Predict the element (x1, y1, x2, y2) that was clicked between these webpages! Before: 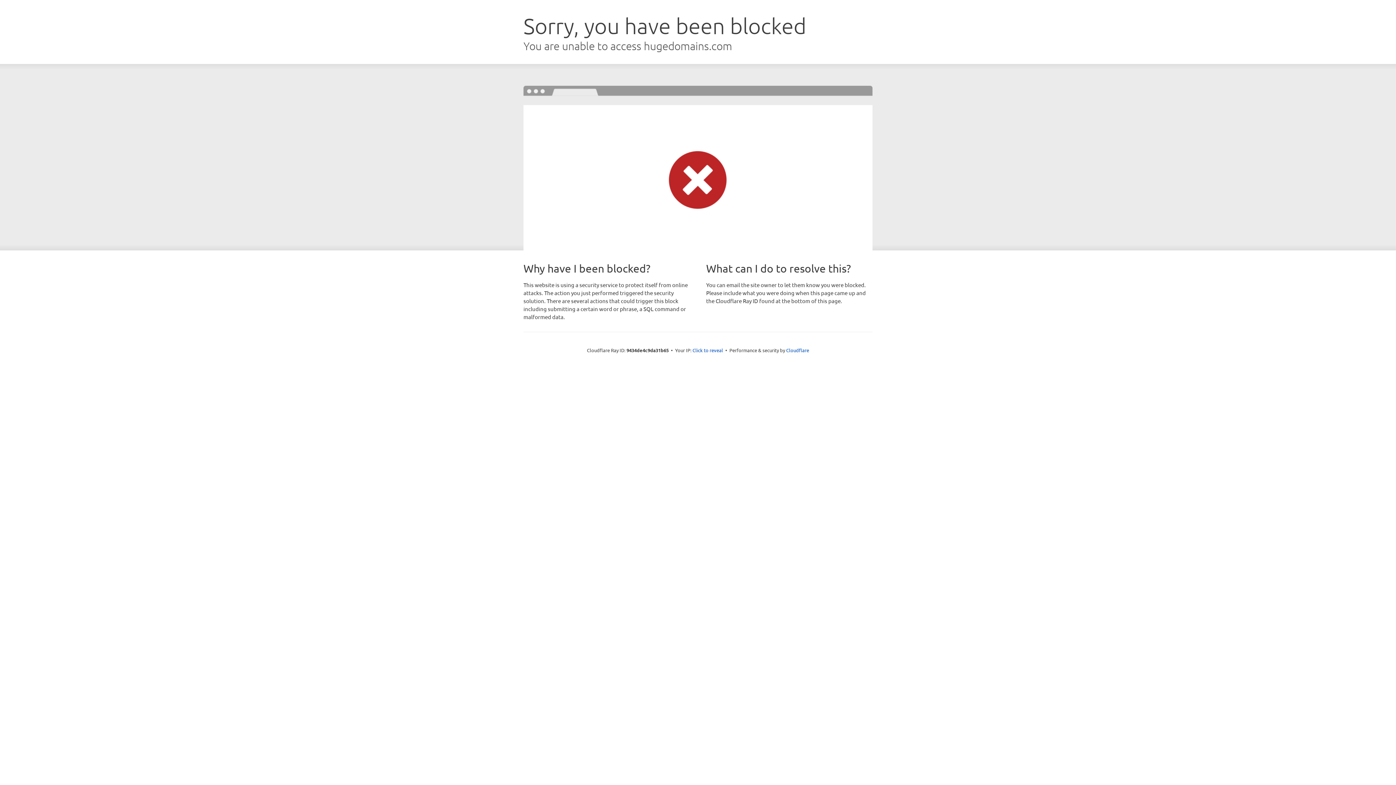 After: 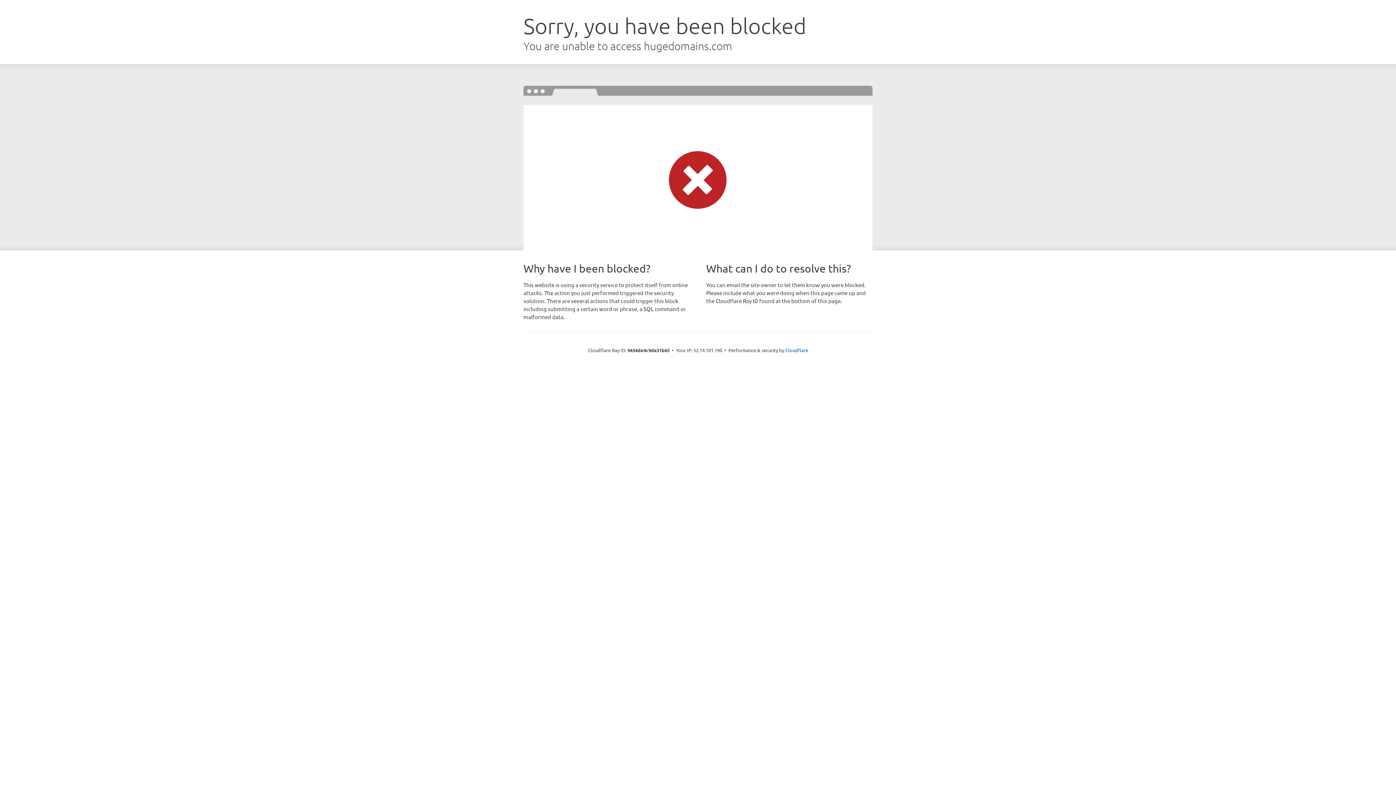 Action: label: Click to reveal bbox: (692, 346, 723, 353)